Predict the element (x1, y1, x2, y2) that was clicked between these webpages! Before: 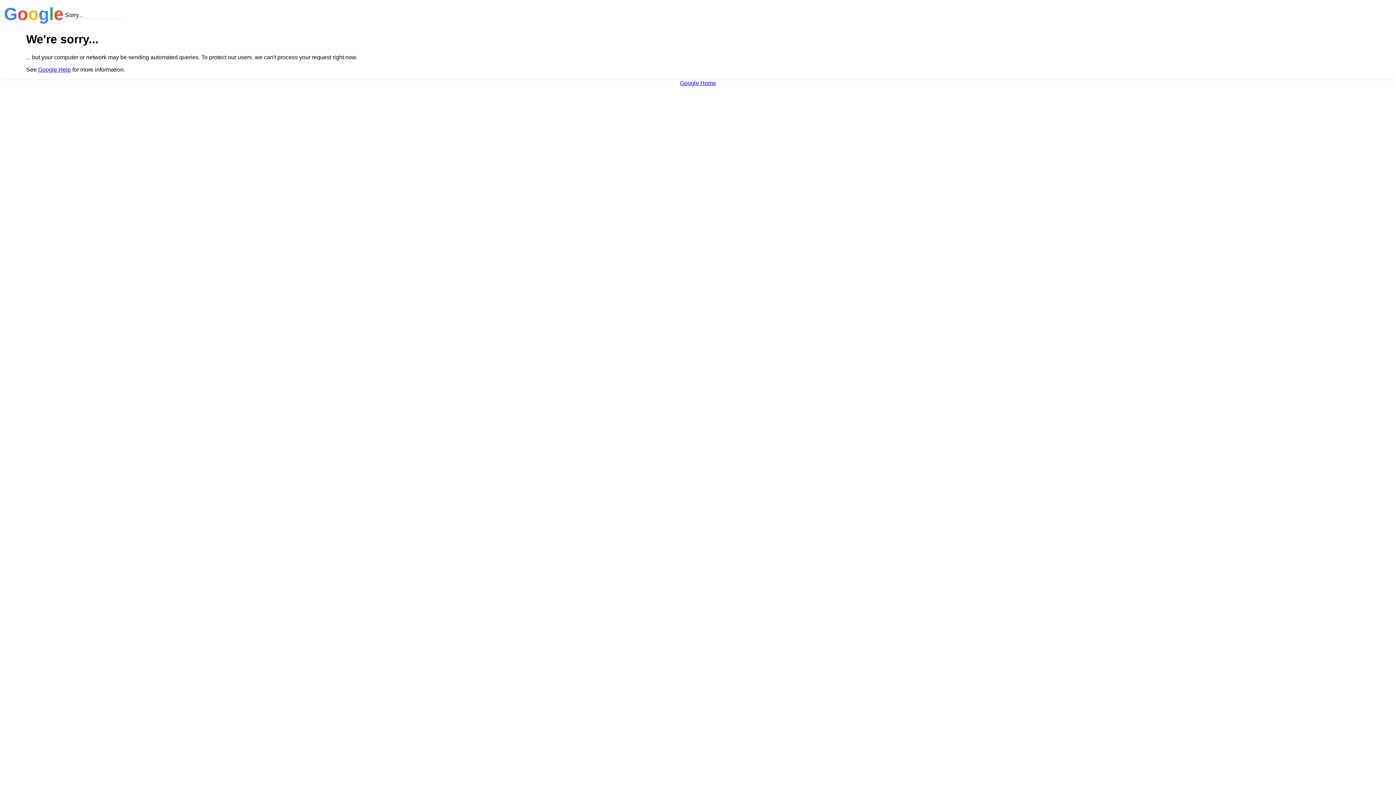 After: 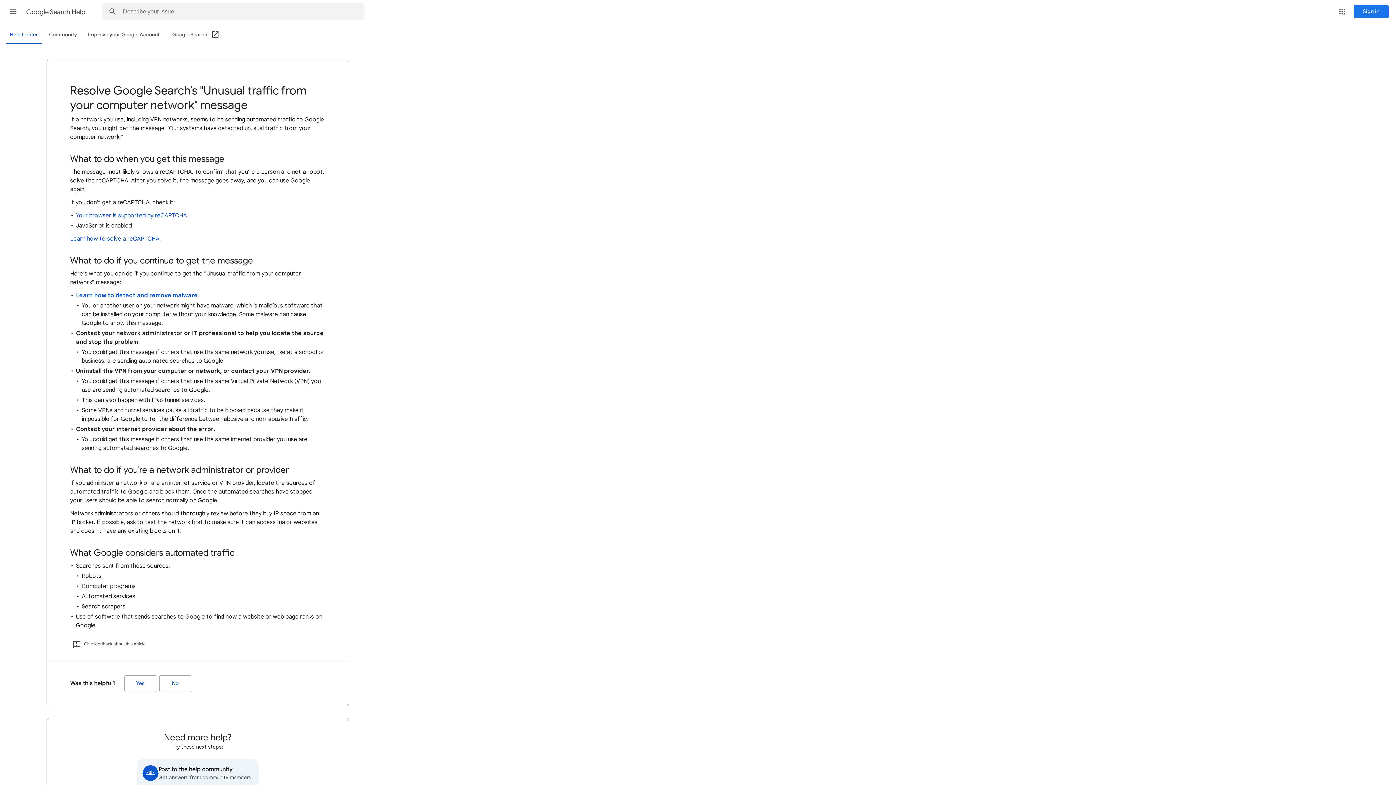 Action: label: Google Help bbox: (38, 66, 70, 72)